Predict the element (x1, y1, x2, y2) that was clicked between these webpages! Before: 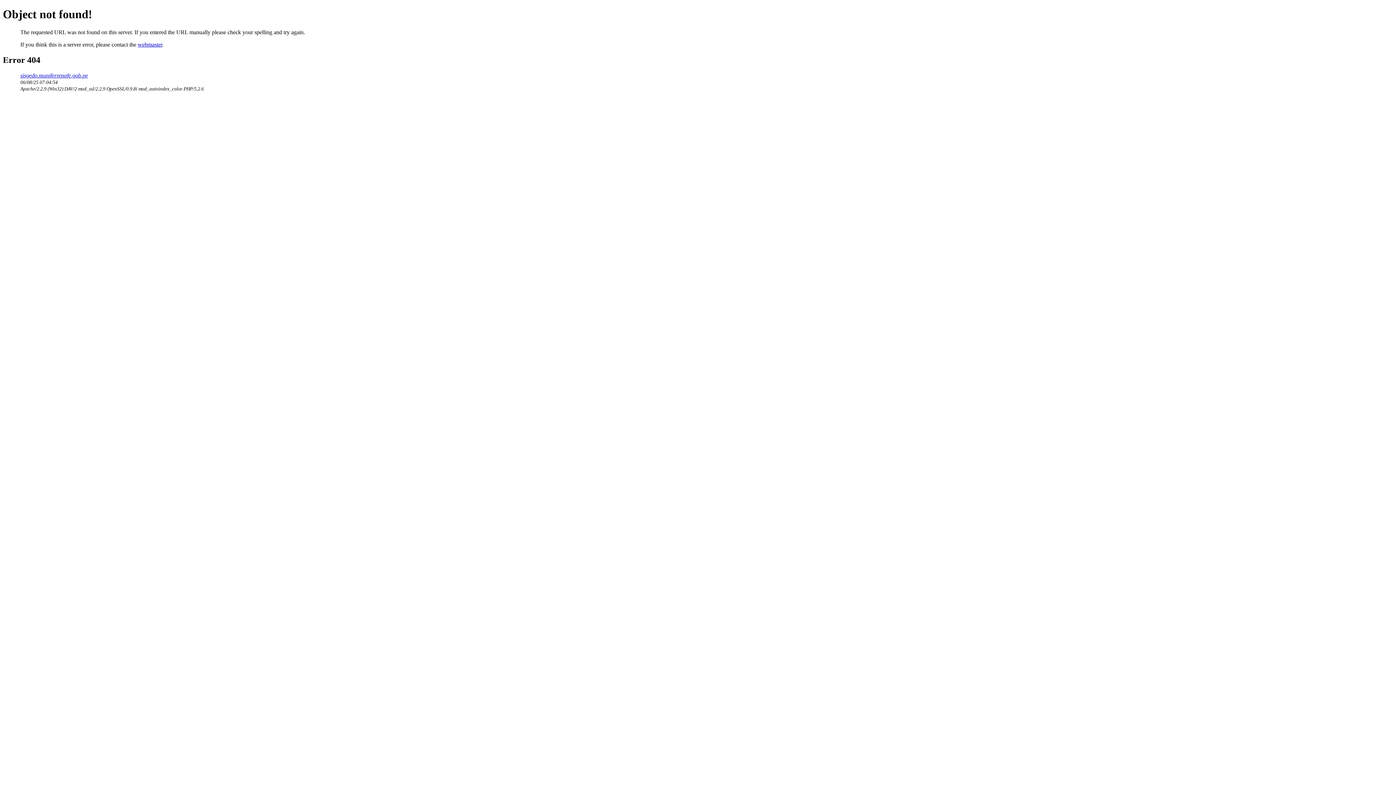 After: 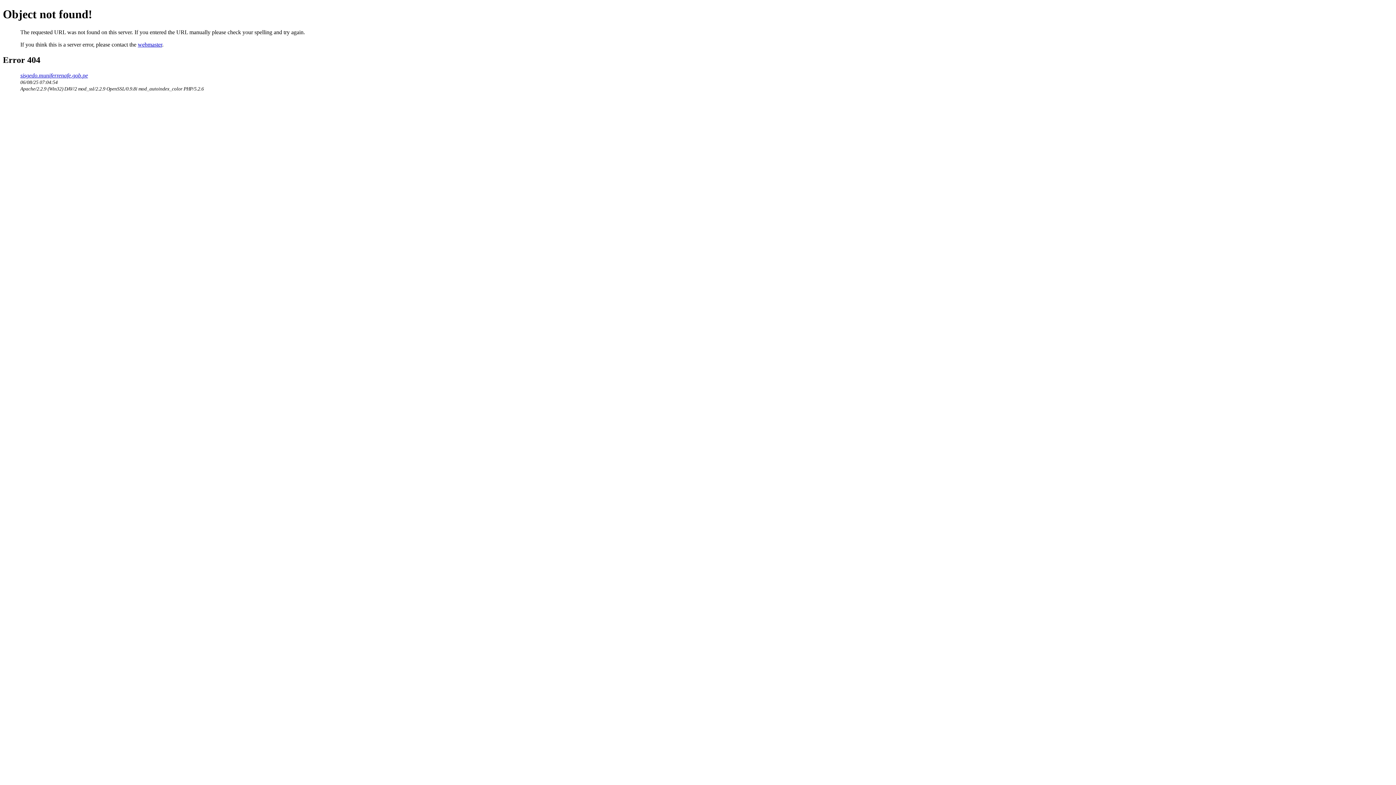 Action: label: webmaster bbox: (137, 41, 162, 47)